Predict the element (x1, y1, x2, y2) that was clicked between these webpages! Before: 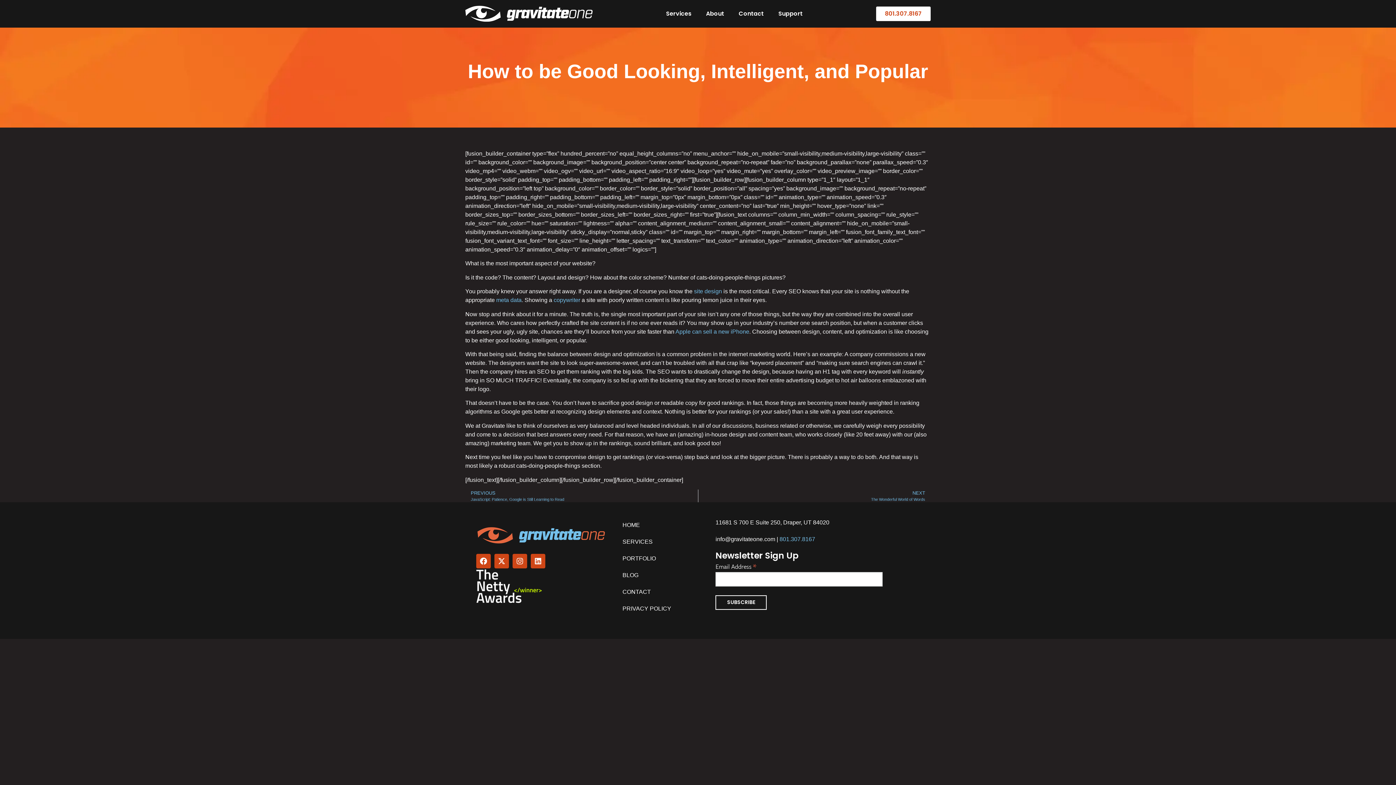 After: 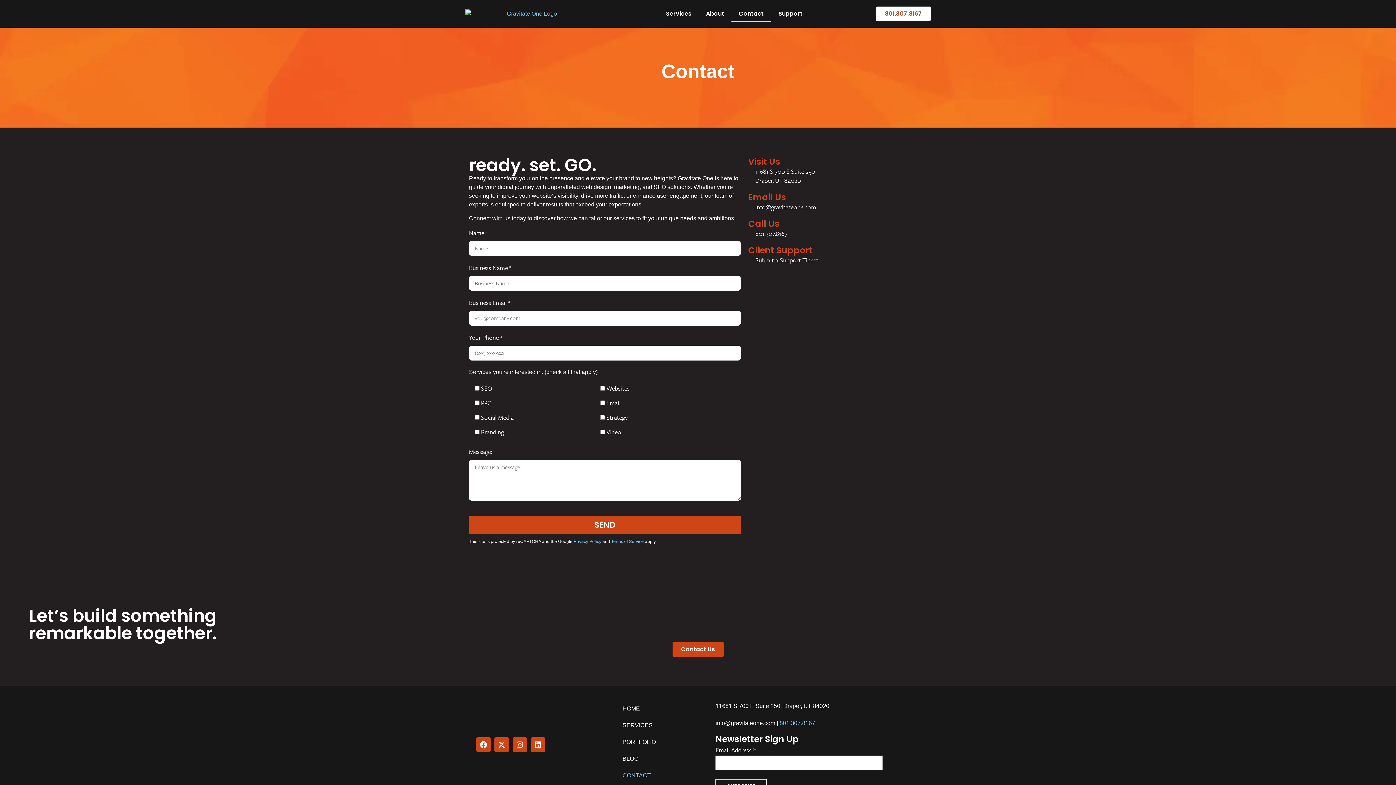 Action: label: Contact bbox: (731, 5, 771, 22)